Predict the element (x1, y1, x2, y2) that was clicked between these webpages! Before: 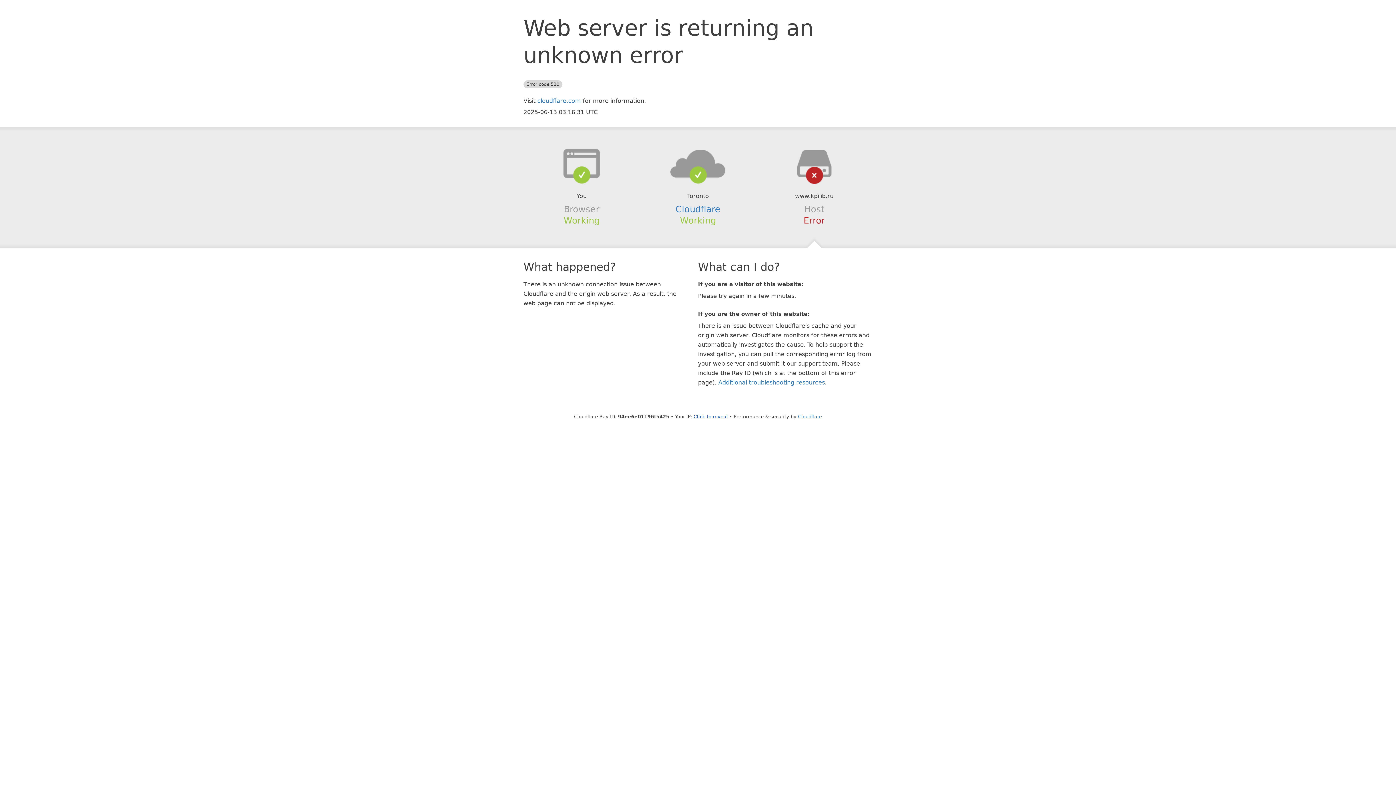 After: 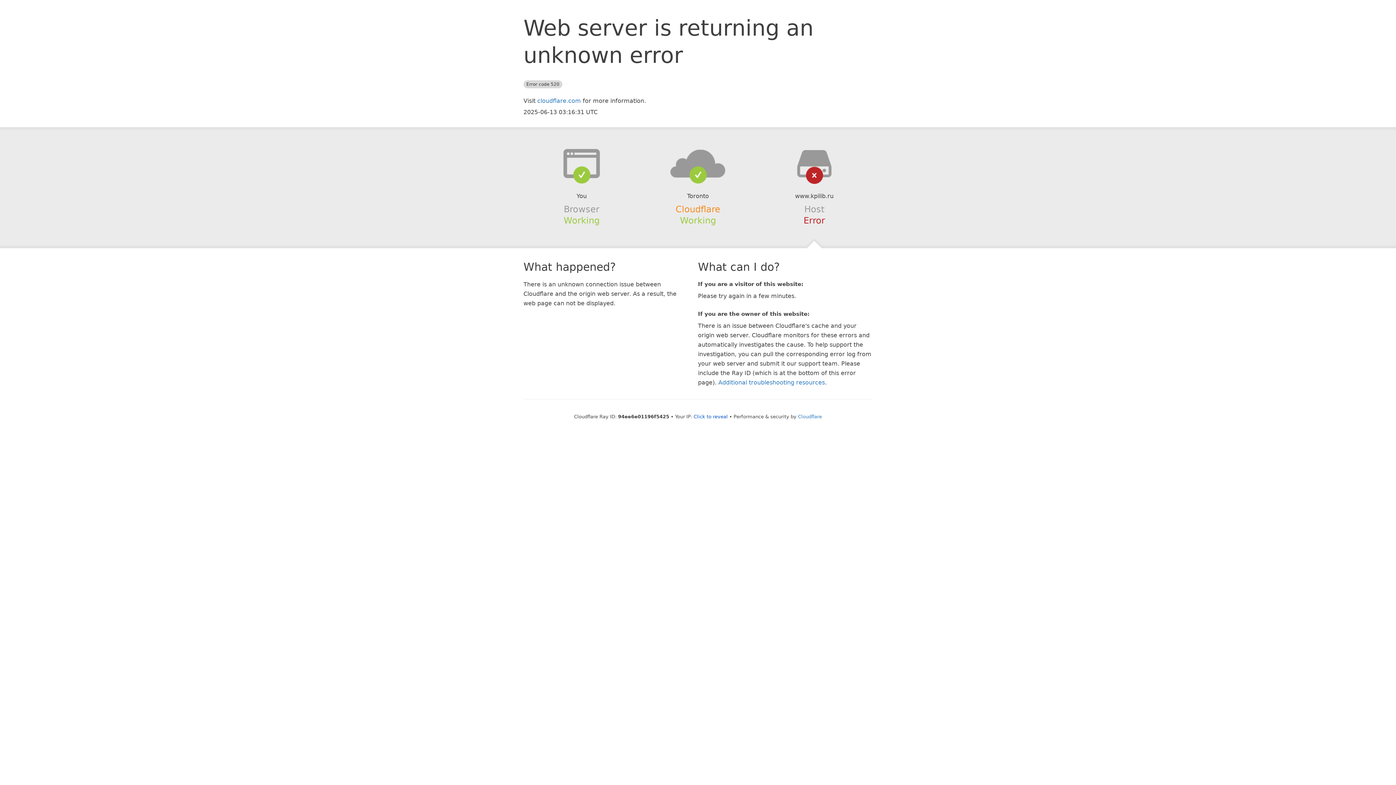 Action: bbox: (675, 204, 720, 214) label: Cloudflare